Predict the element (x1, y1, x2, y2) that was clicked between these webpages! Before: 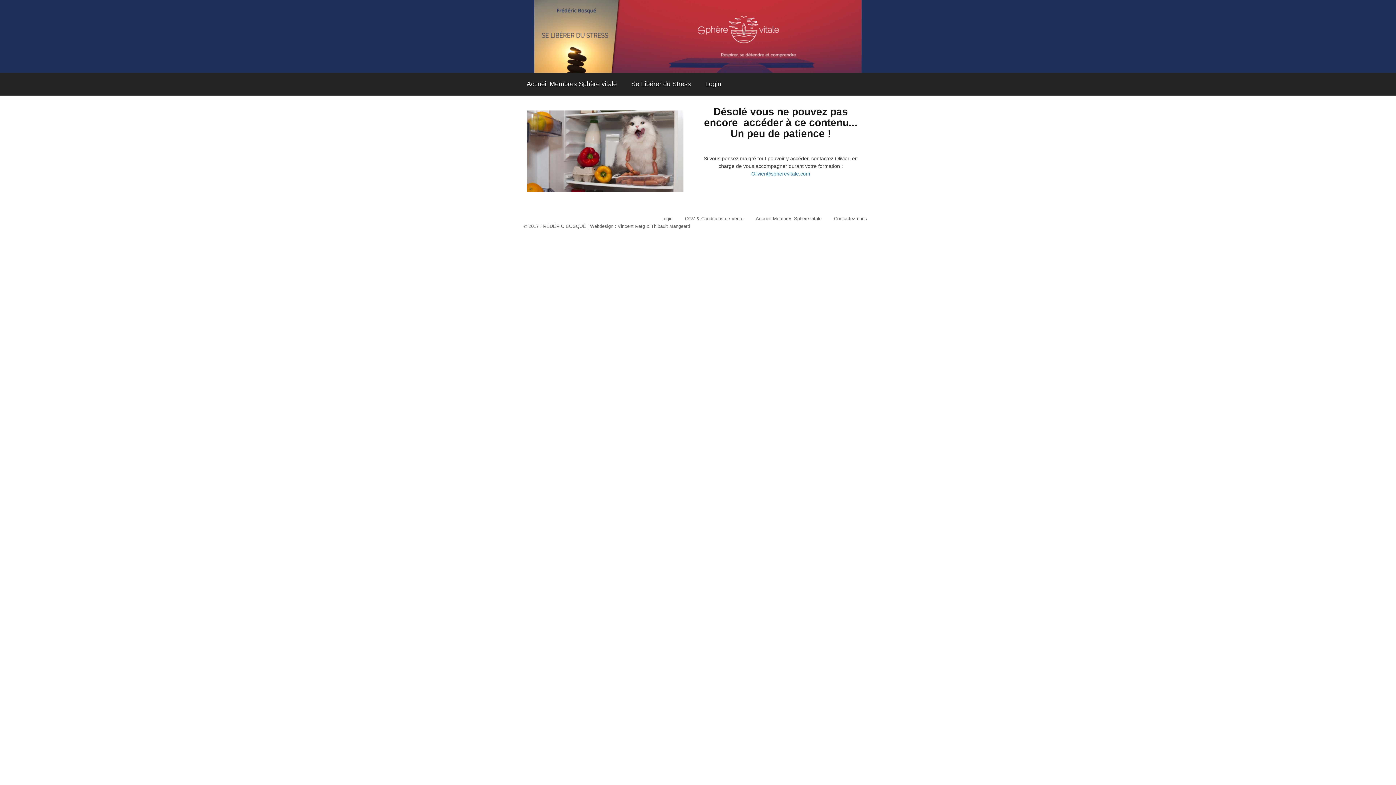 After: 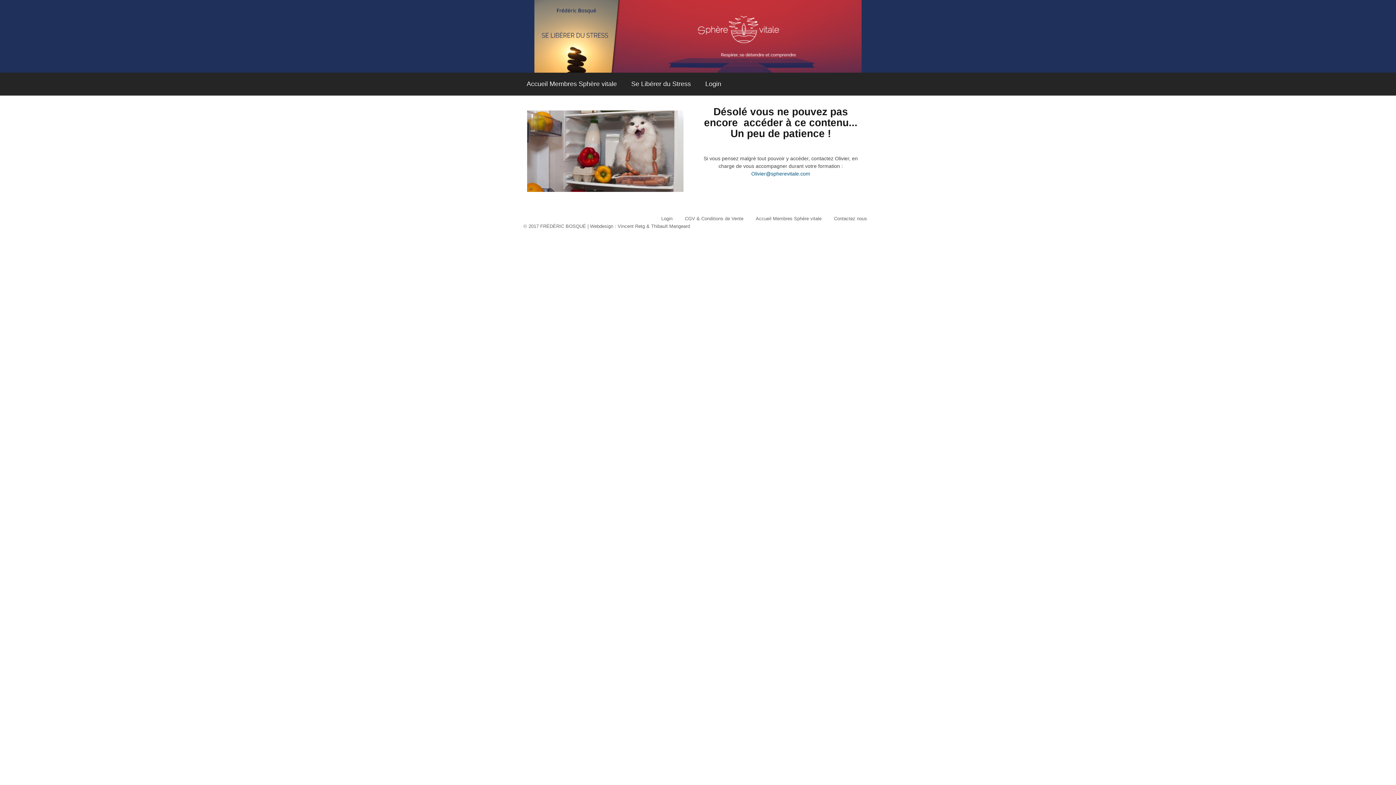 Action: bbox: (751, 170, 810, 176) label: Olivier@spherevitale.com